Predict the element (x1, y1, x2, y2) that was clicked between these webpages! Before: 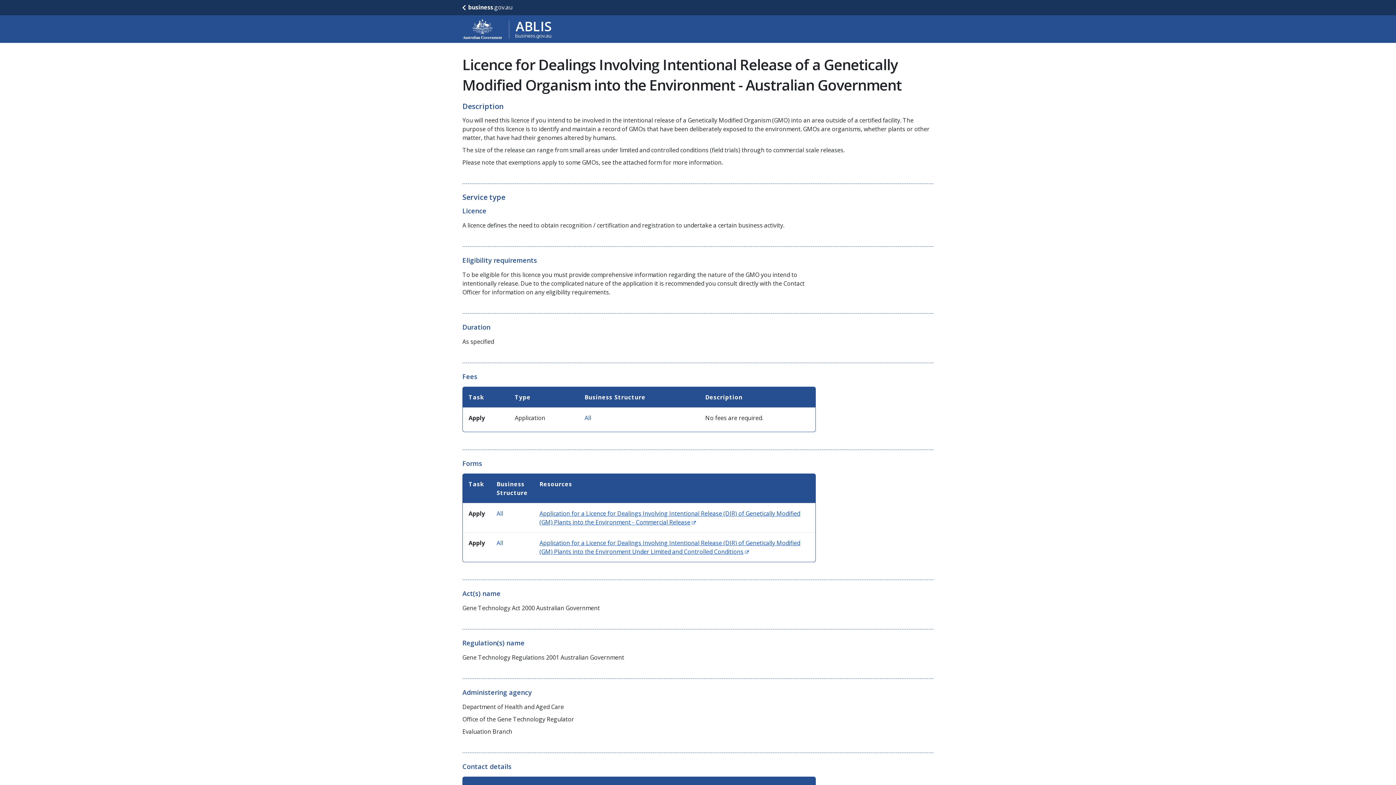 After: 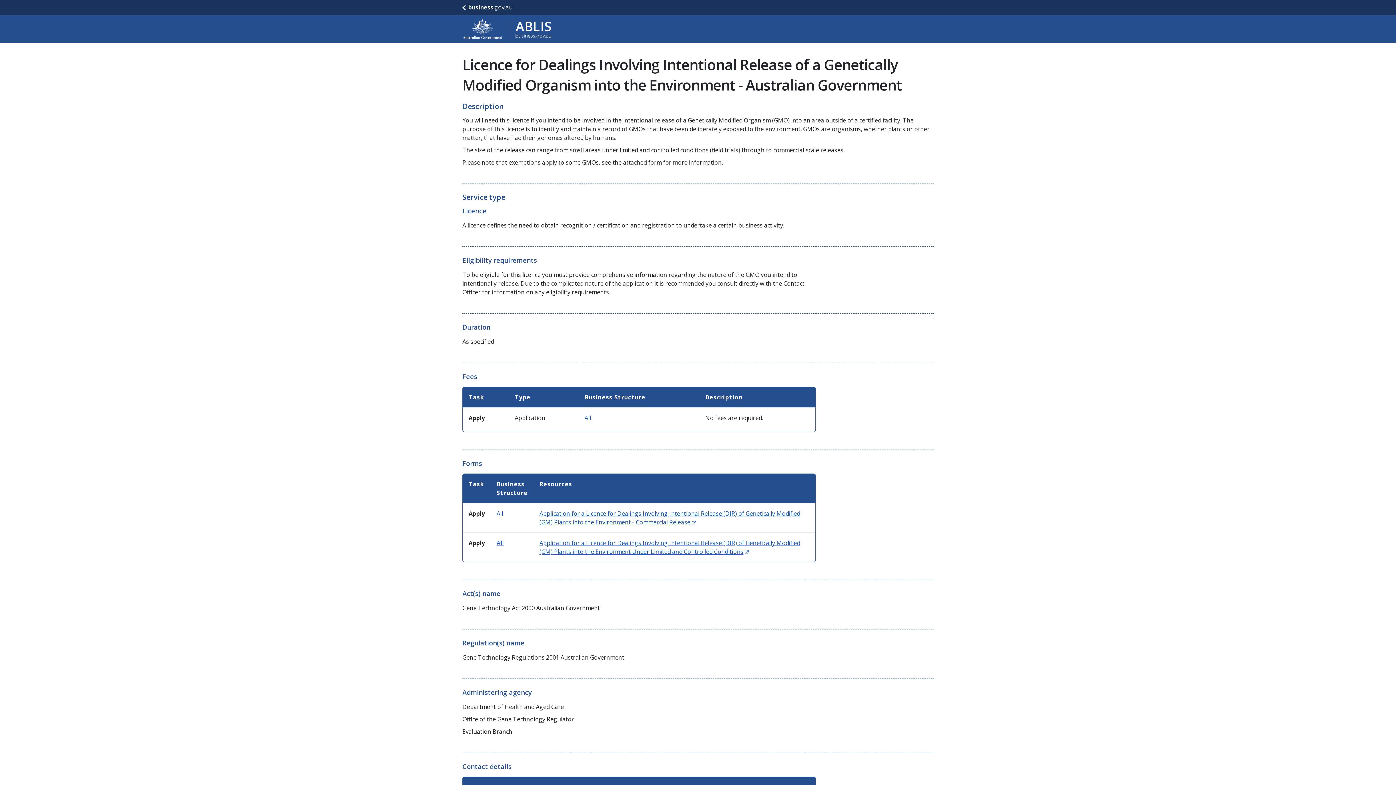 Action: label: All bbox: (496, 539, 503, 547)